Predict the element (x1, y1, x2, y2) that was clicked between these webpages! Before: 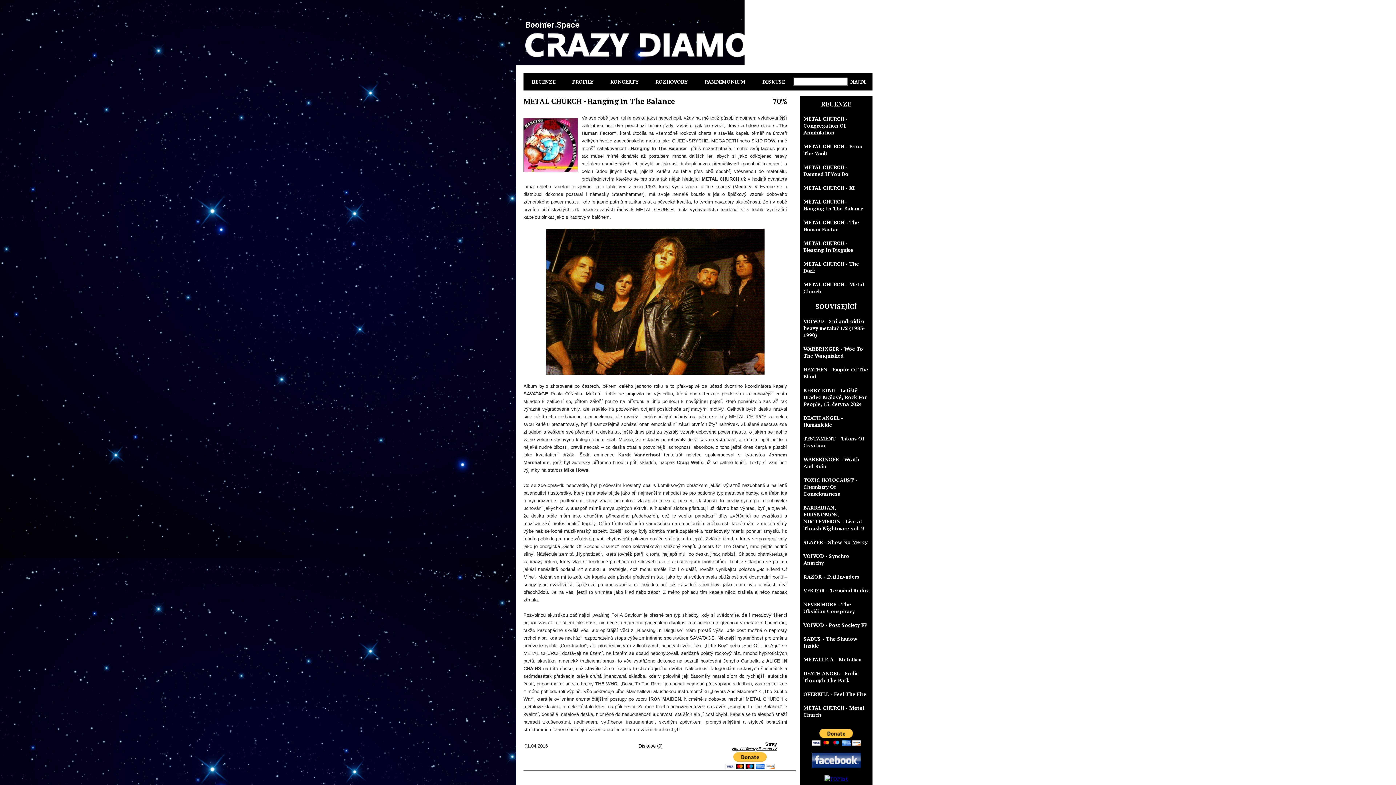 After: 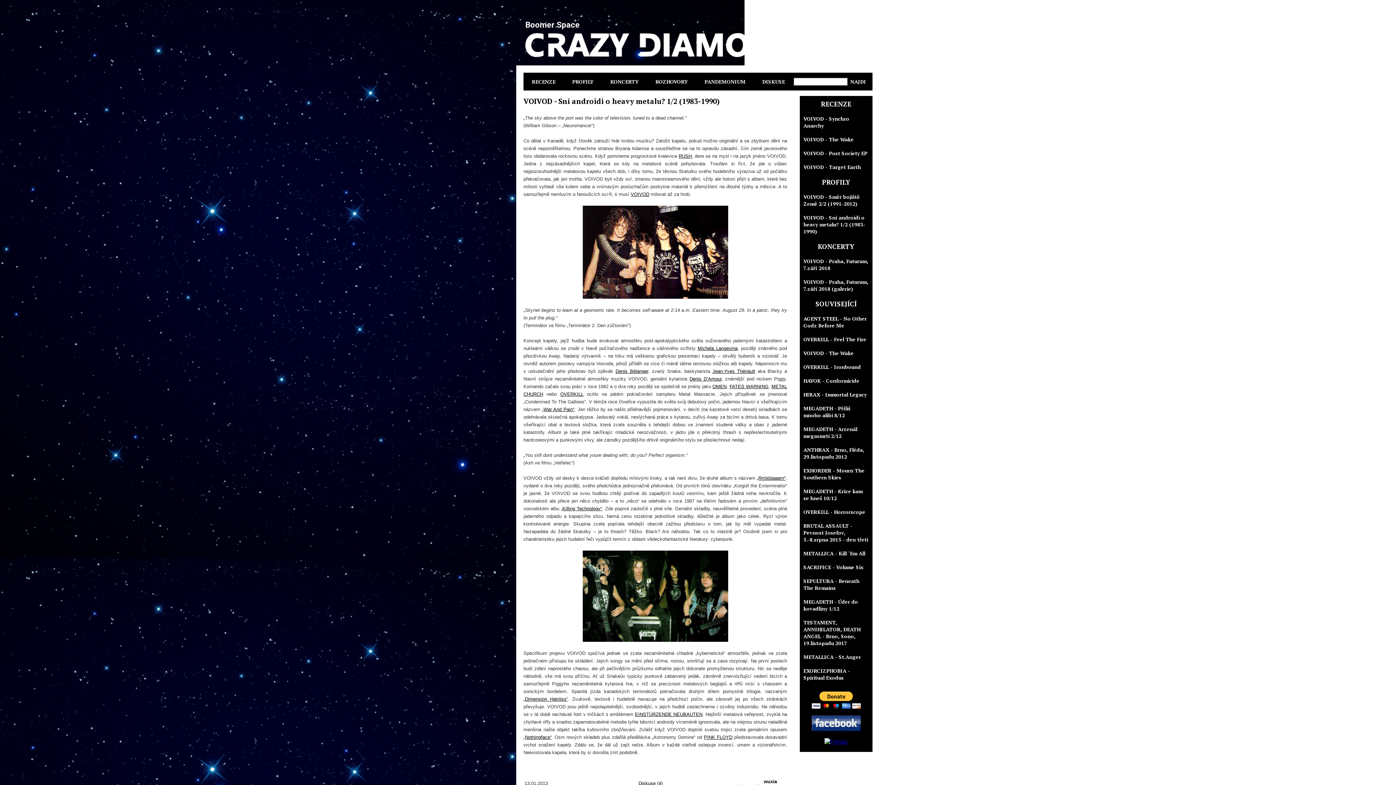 Action: label: VOIVOD - Sní androidi o heavy metalu? 1/2 (1983-1990) bbox: (803, 317, 865, 338)